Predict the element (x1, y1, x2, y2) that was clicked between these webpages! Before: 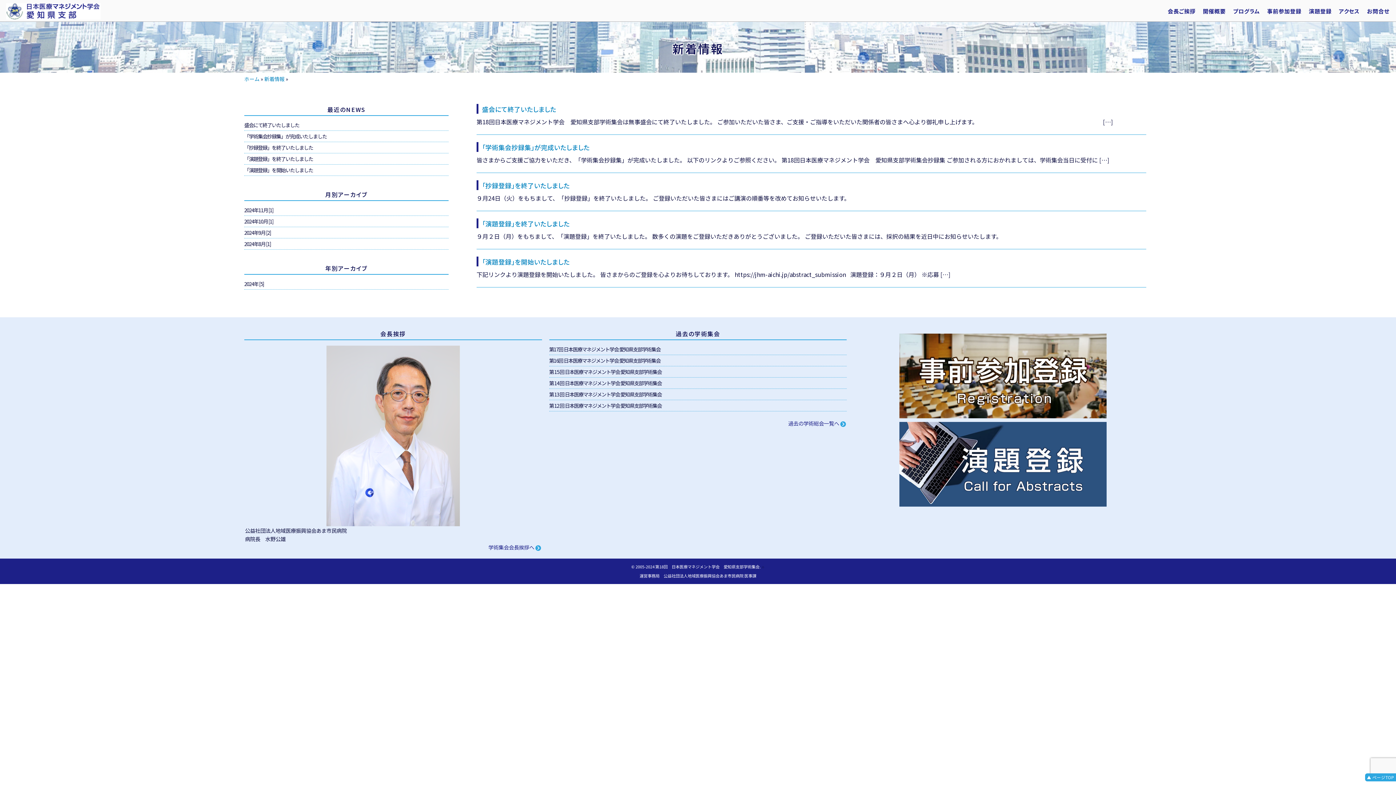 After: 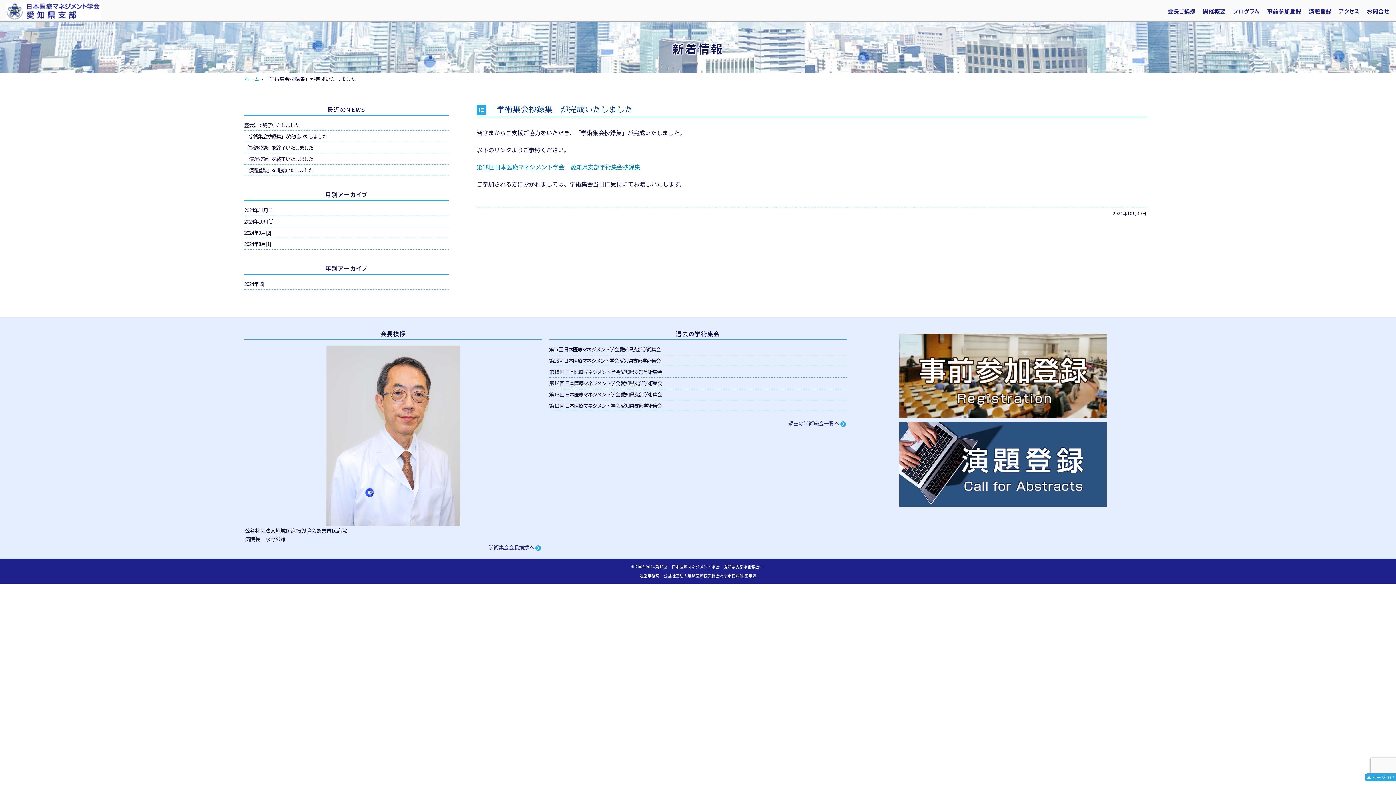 Action: label: 「学術集会抄録集」が完成いたしました bbox: (244, 130, 448, 142)